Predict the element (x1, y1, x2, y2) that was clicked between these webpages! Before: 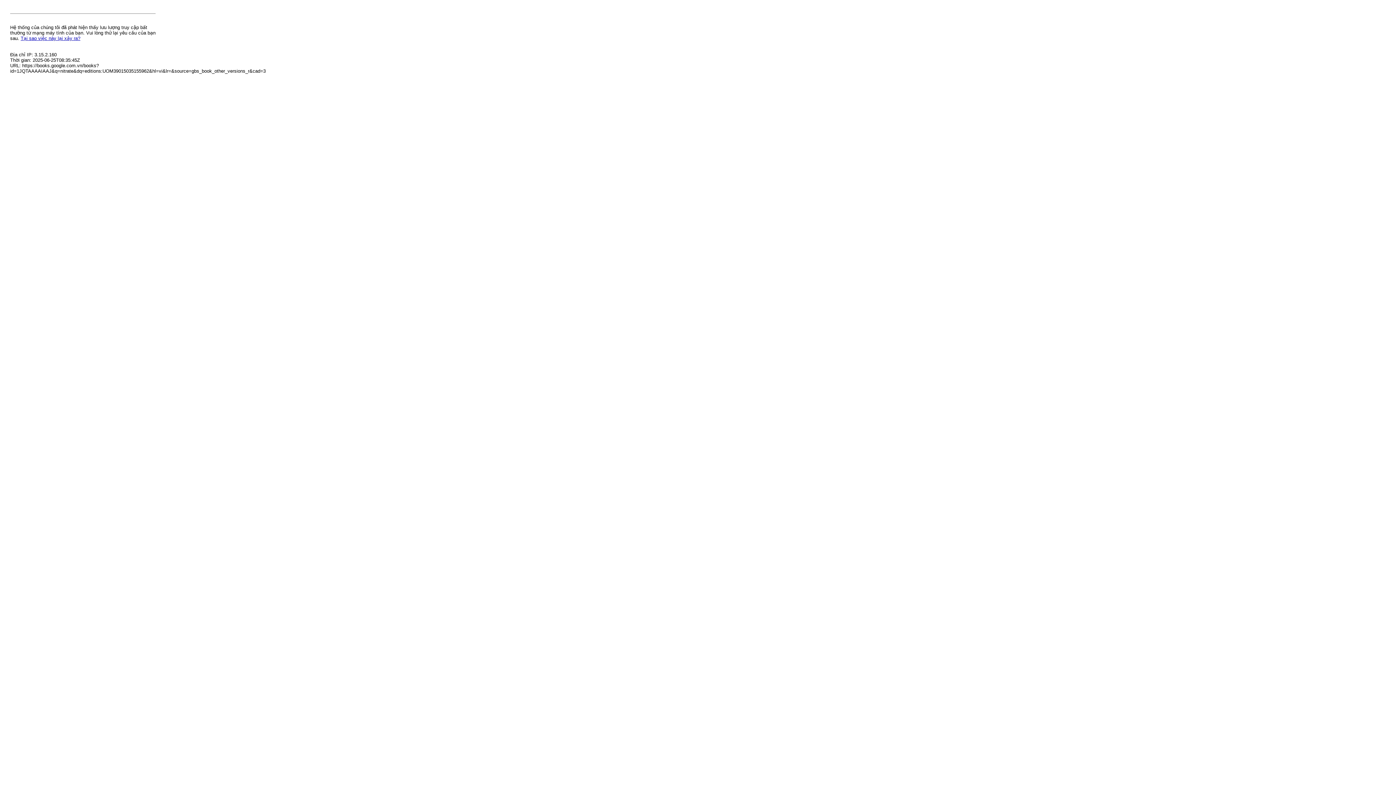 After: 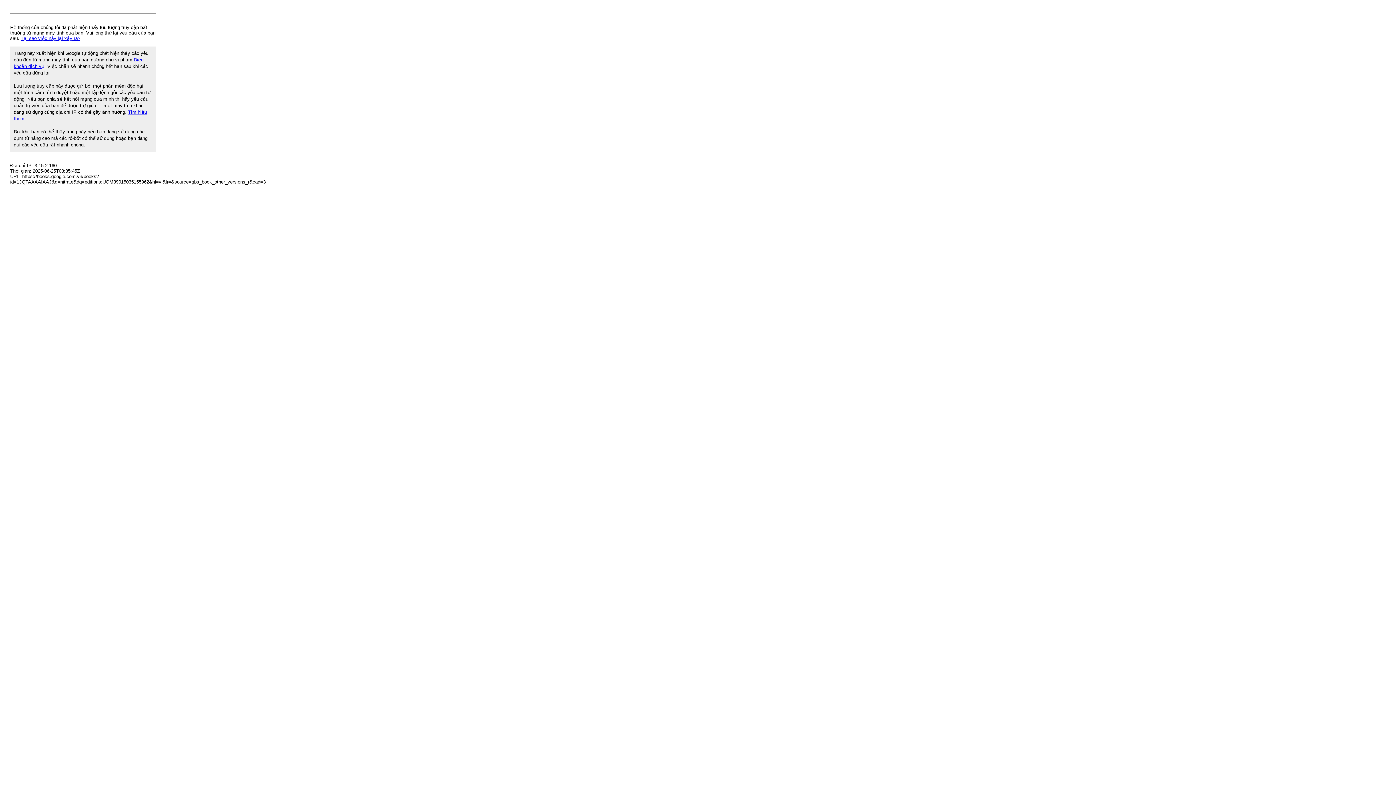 Action: bbox: (20, 35, 80, 41) label: Tại sao việc này lại xảy ra?